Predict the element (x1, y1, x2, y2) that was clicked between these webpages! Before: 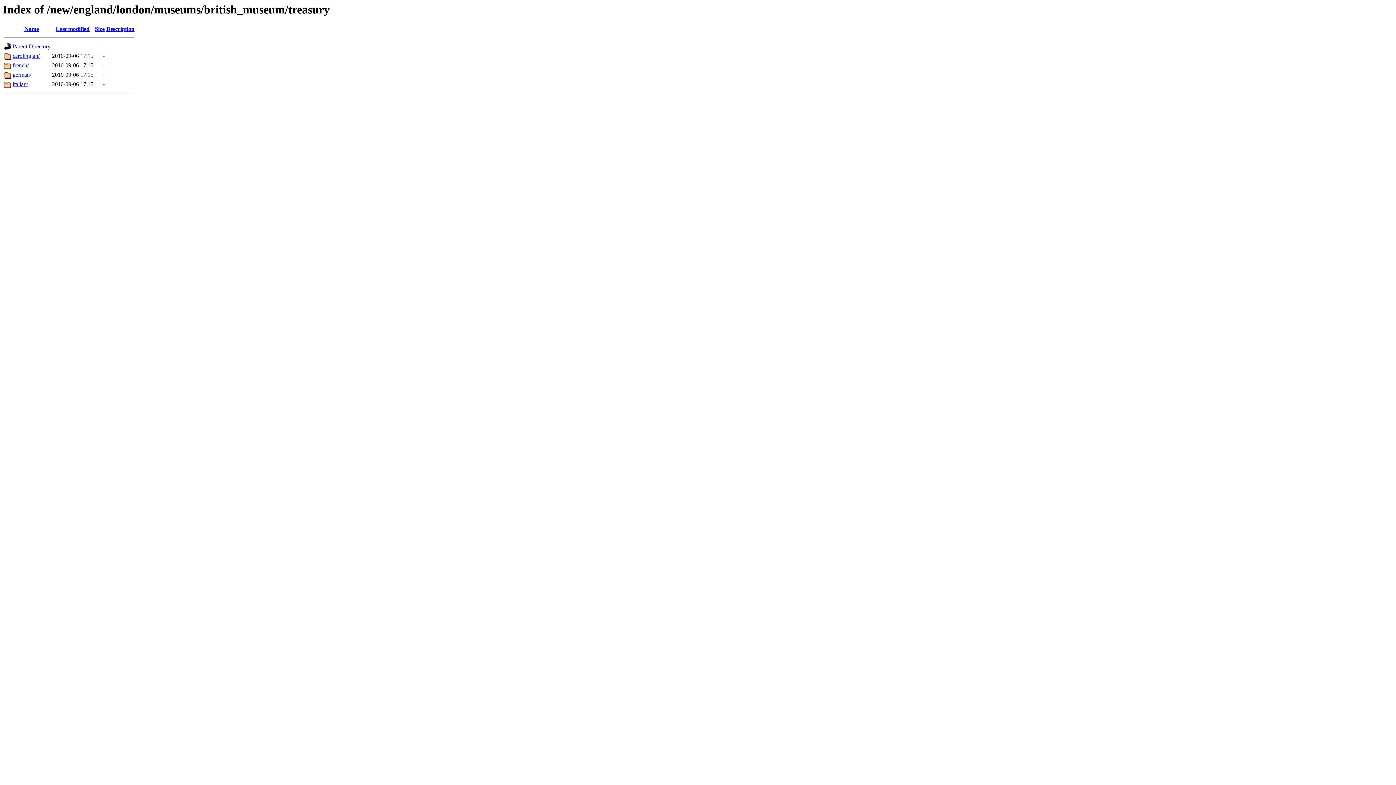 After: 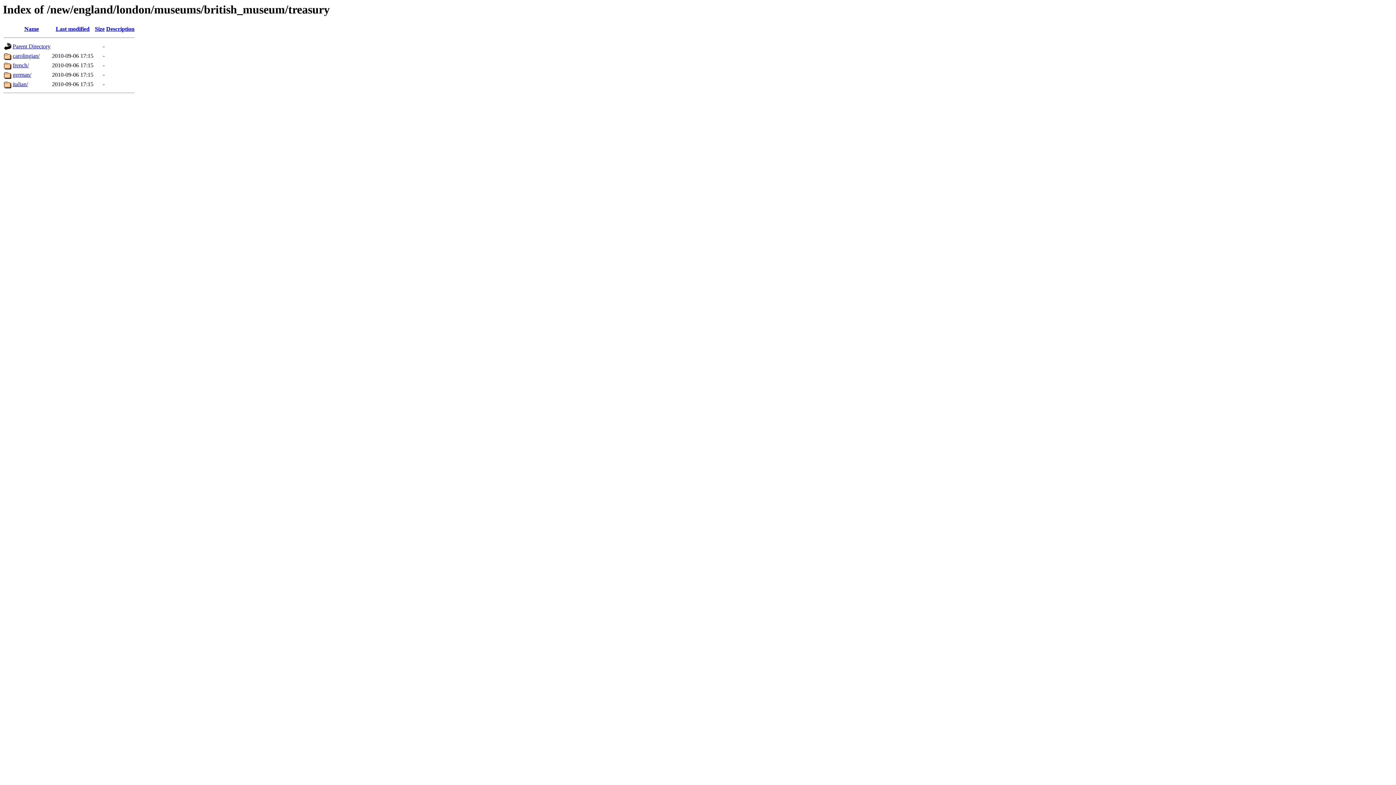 Action: bbox: (106, 25, 134, 32) label: Description